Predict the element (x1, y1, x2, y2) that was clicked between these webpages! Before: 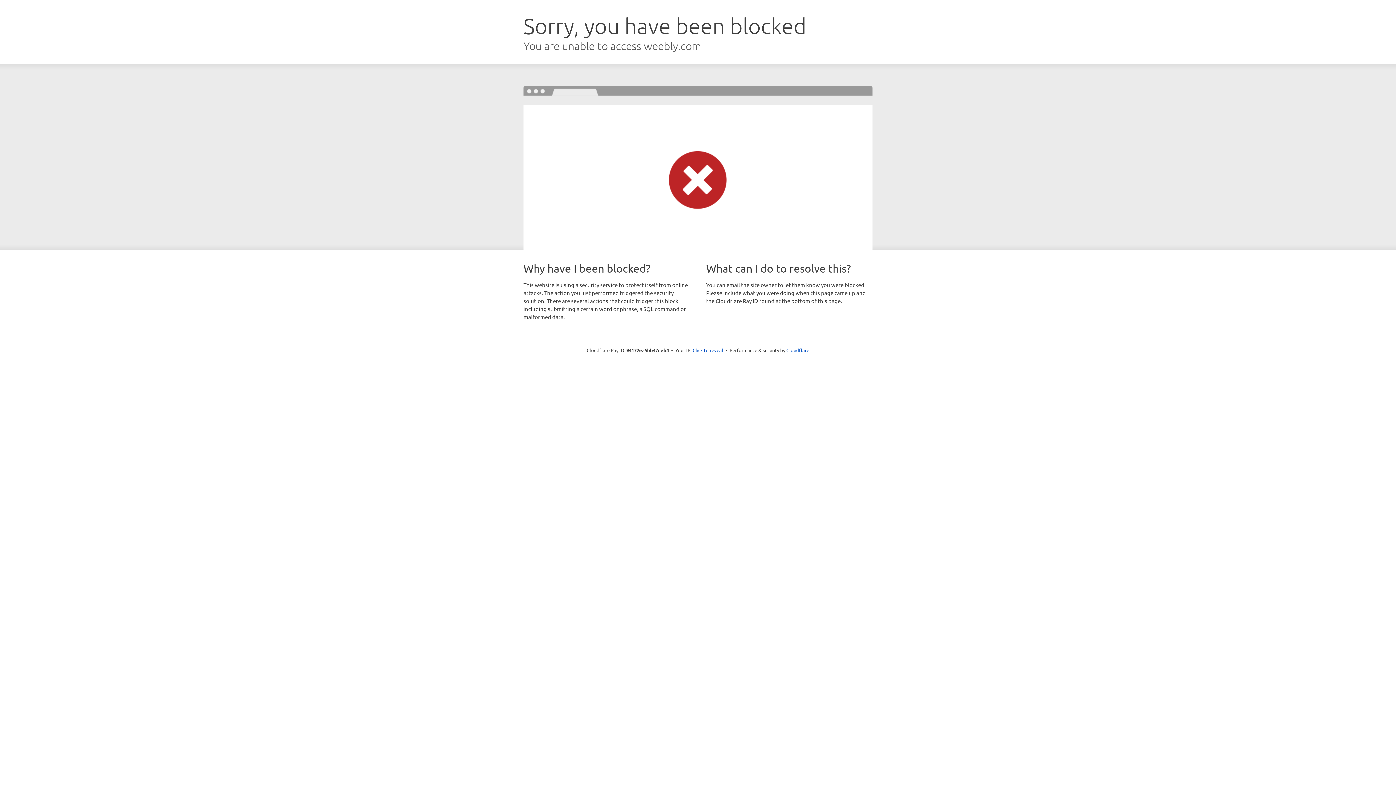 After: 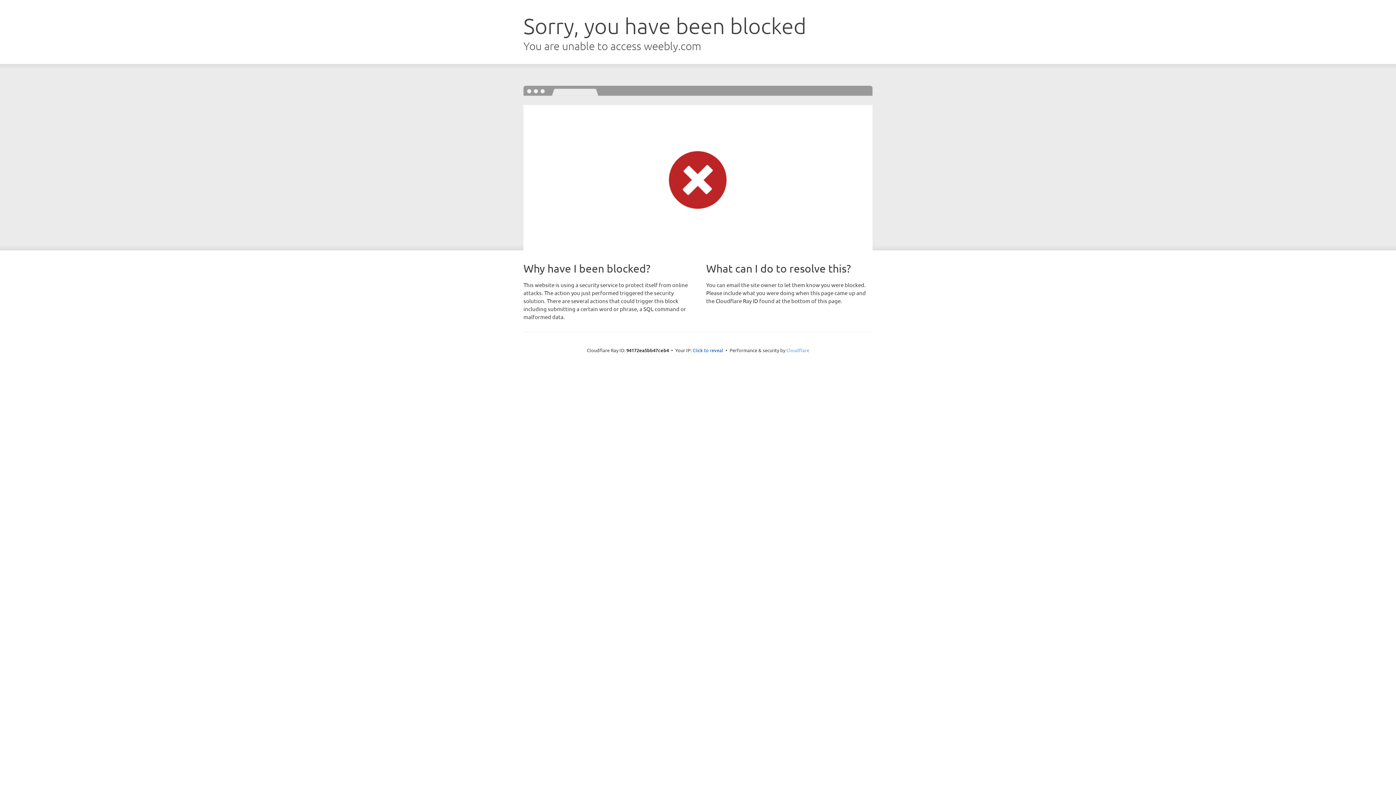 Action: label: Cloudflare bbox: (786, 347, 809, 353)